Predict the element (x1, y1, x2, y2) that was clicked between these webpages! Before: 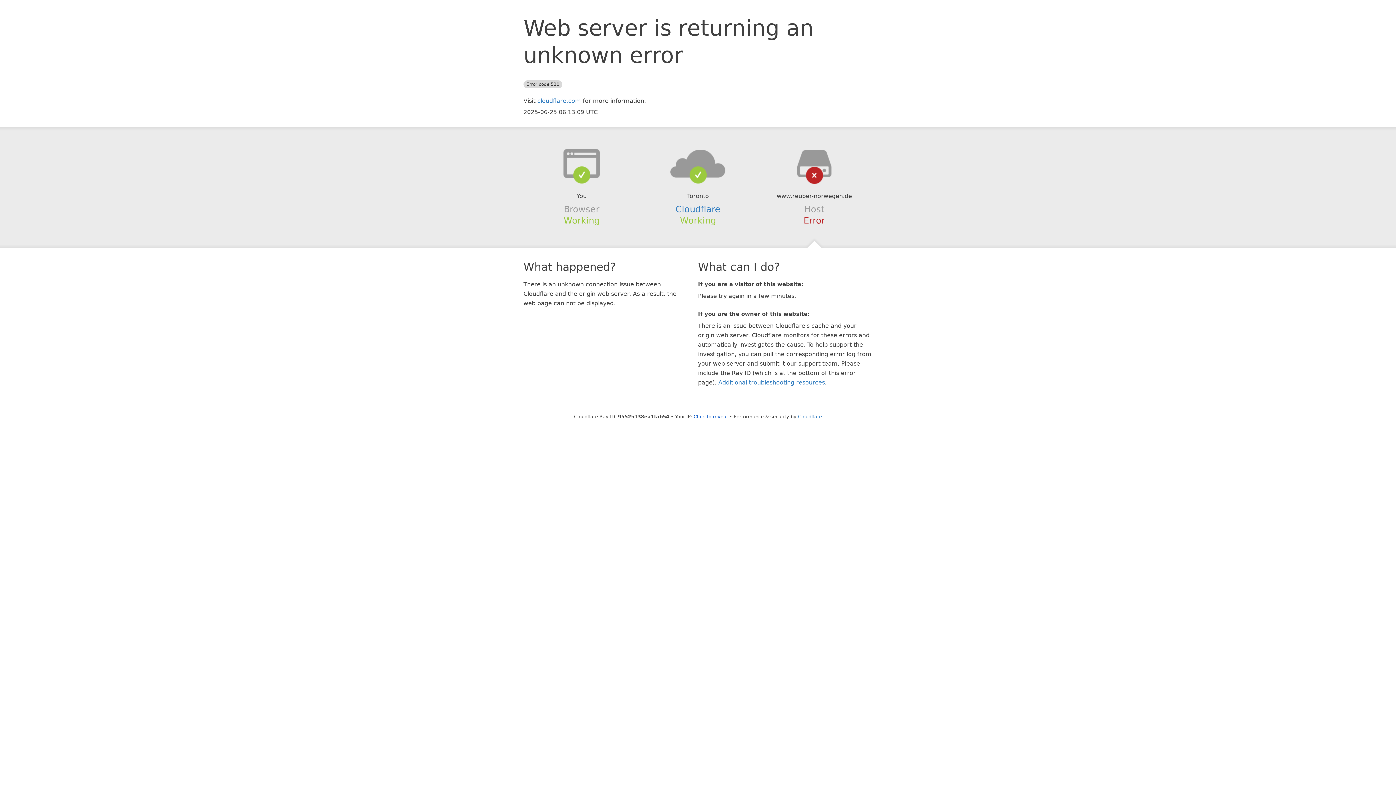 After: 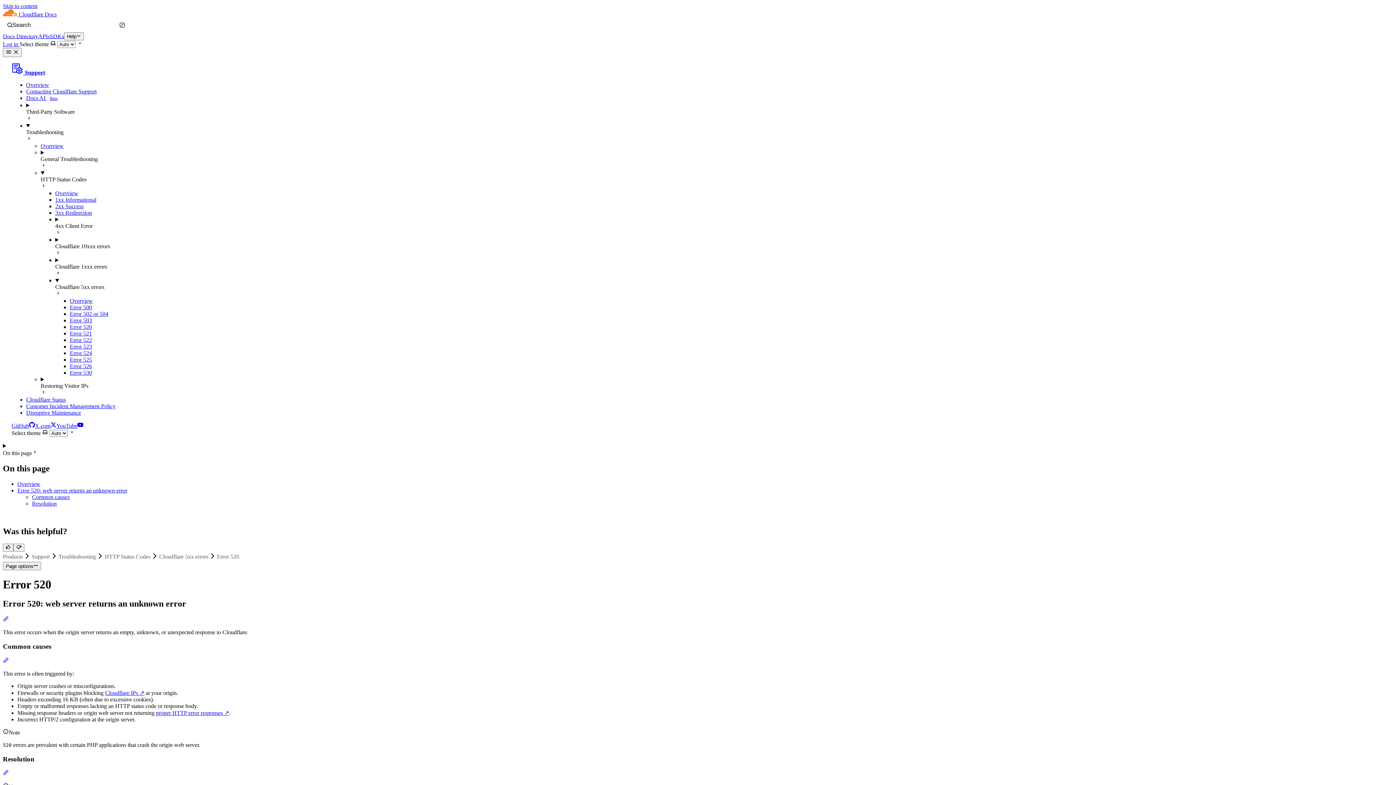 Action: label: Additional troubleshooting resources bbox: (718, 379, 825, 386)